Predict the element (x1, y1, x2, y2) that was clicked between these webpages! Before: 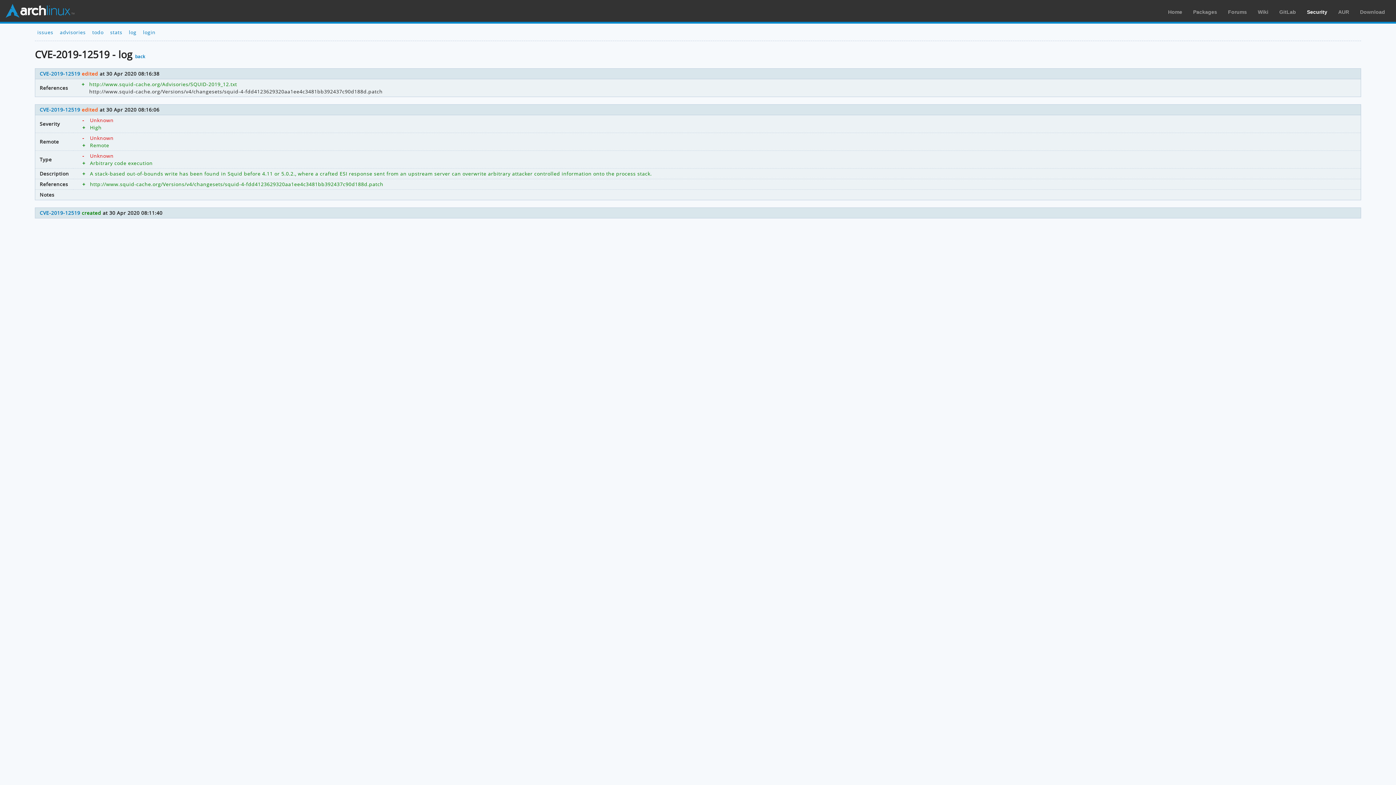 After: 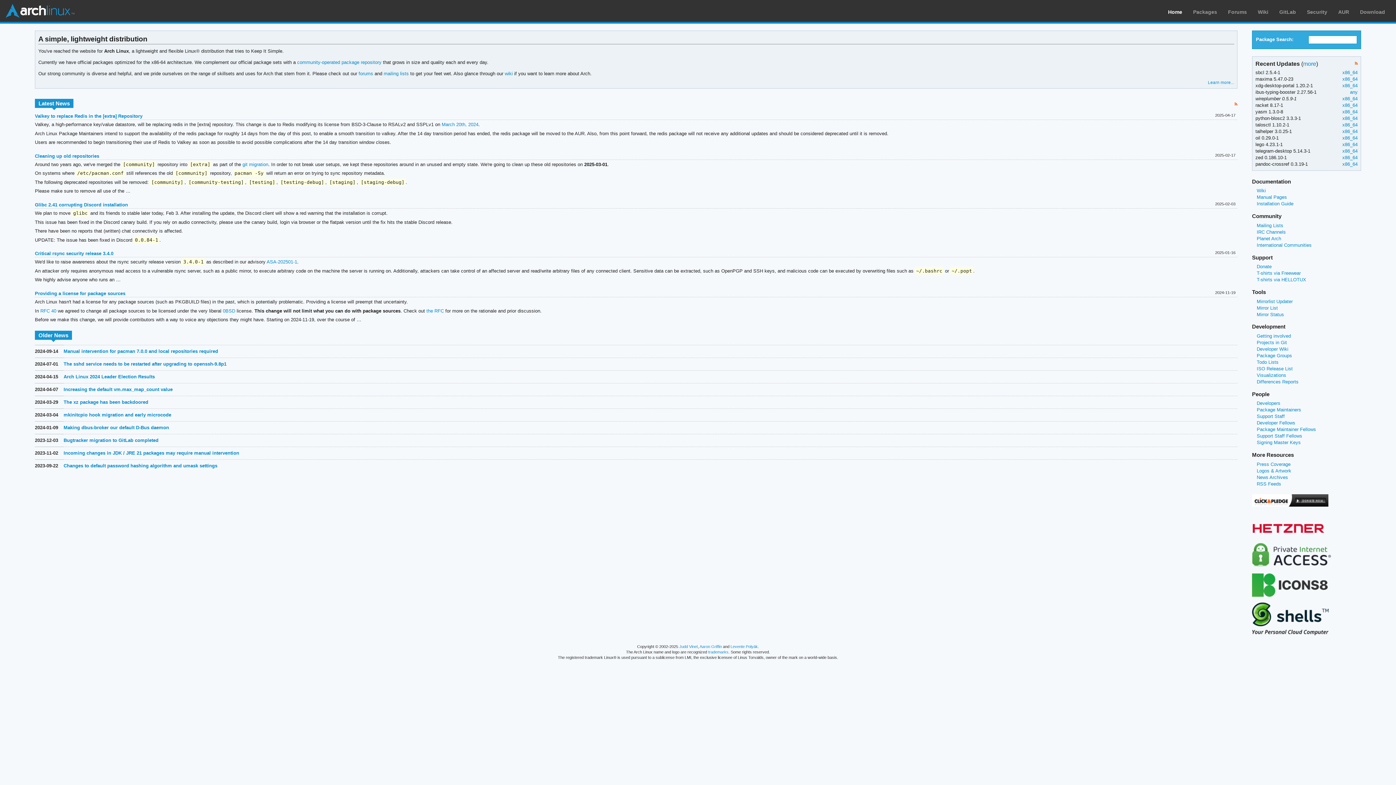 Action: bbox: (5, 3, 74, 18) label: Arch Linux